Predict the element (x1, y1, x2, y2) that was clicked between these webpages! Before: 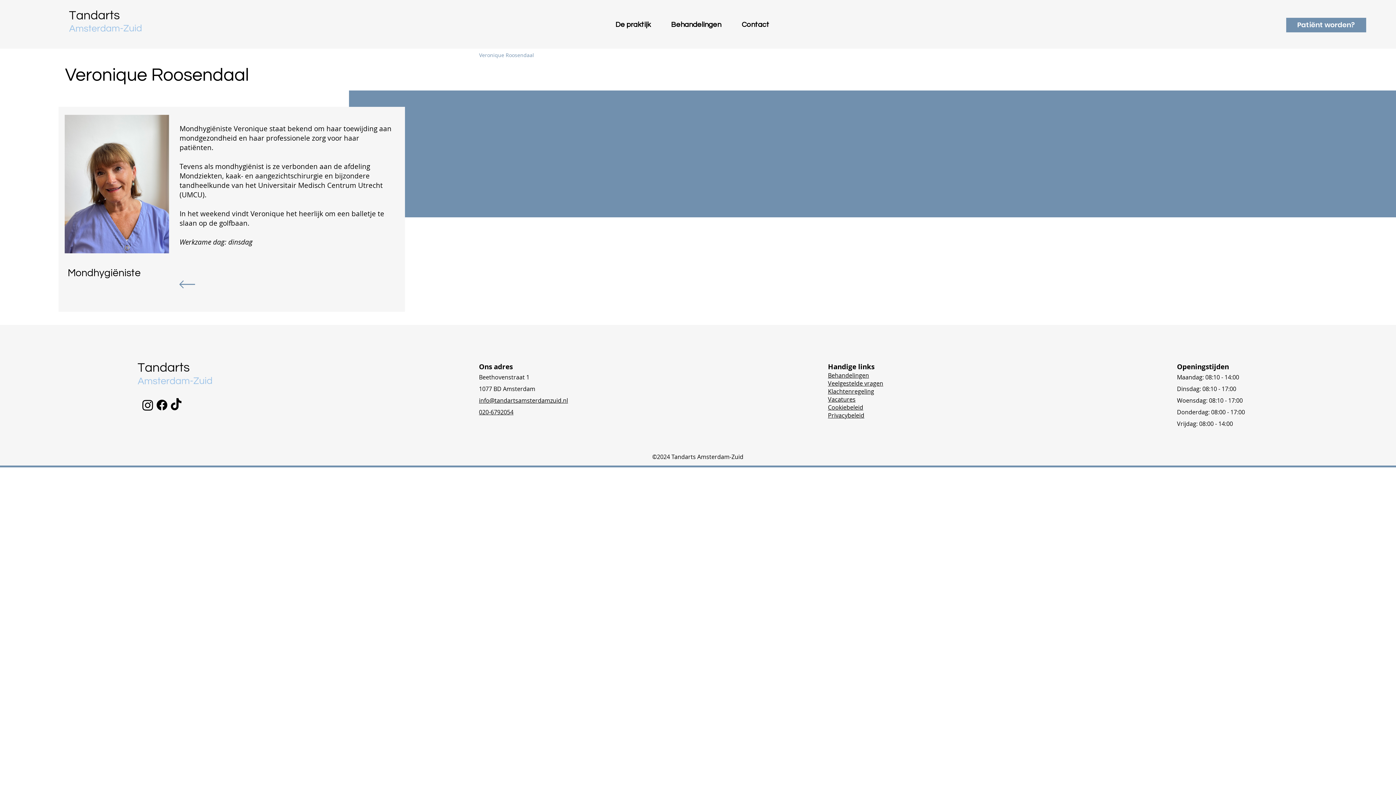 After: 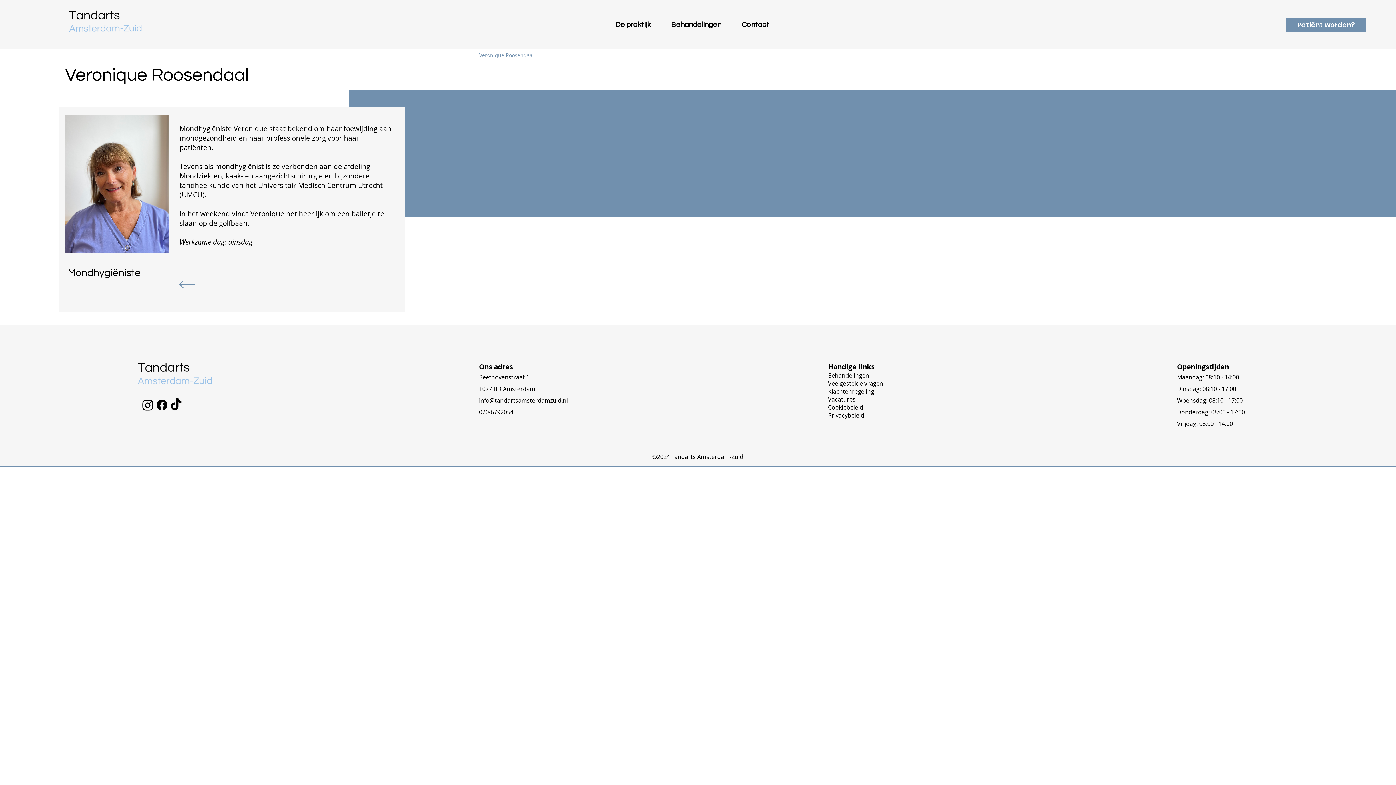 Action: label: 020-6792054 bbox: (479, 408, 513, 416)